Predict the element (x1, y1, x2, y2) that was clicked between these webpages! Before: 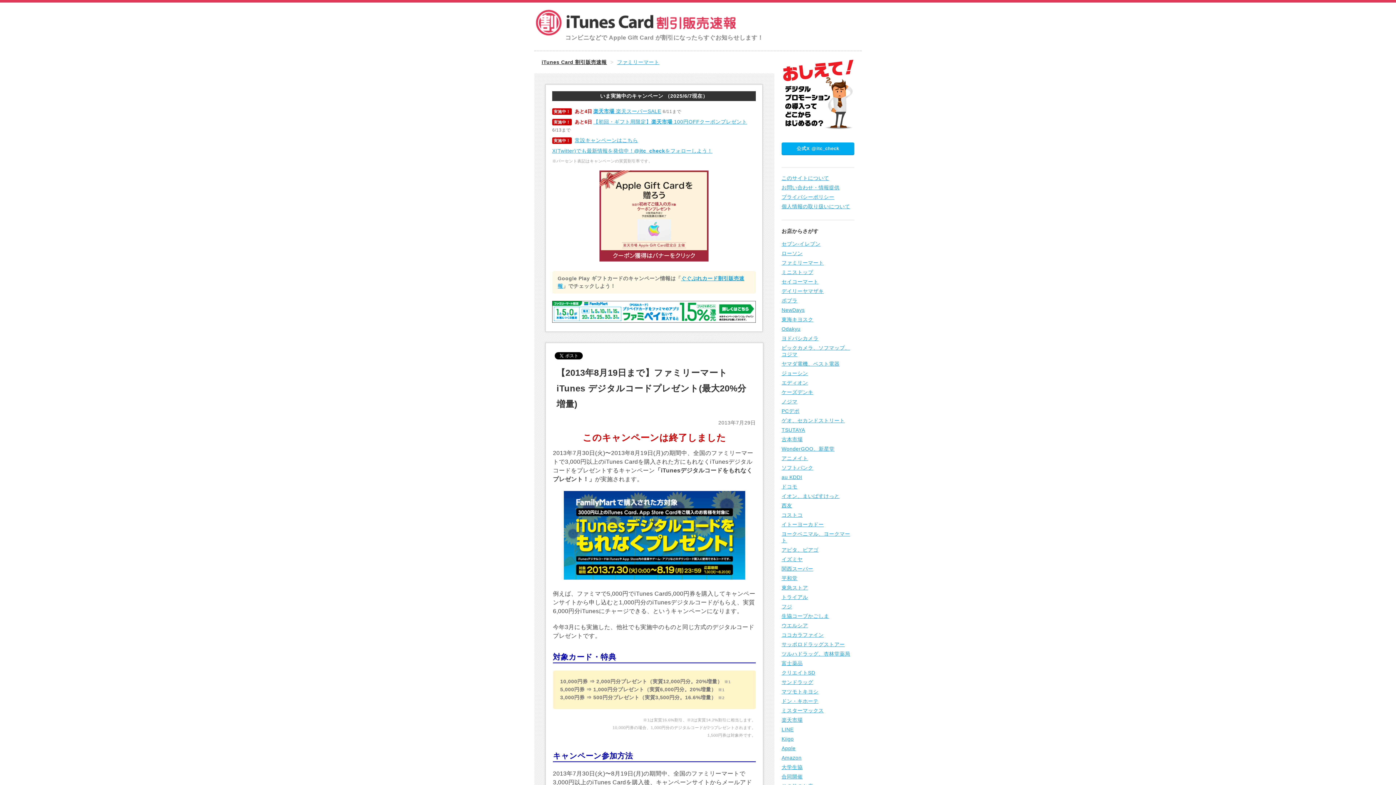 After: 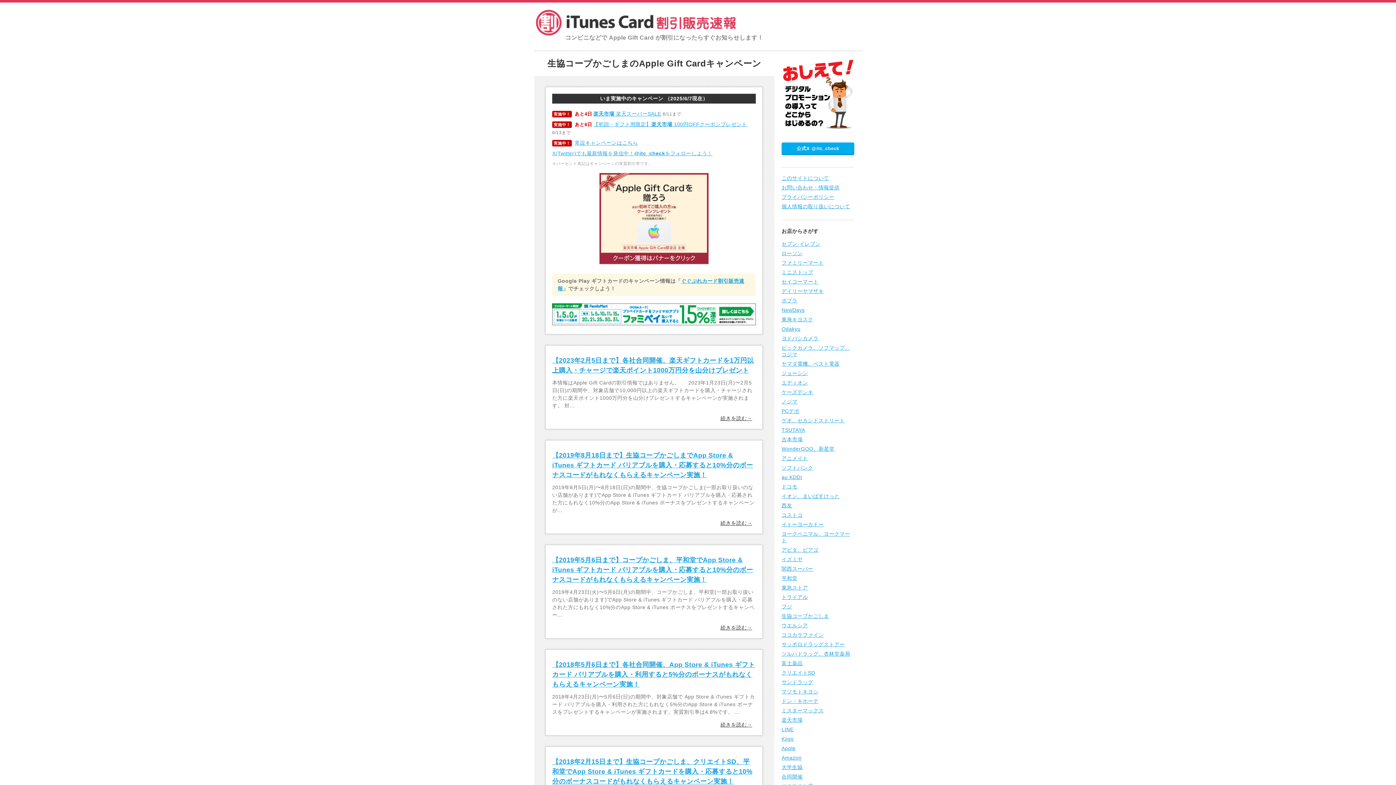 Action: bbox: (781, 613, 829, 619) label: 生協コープかごしま